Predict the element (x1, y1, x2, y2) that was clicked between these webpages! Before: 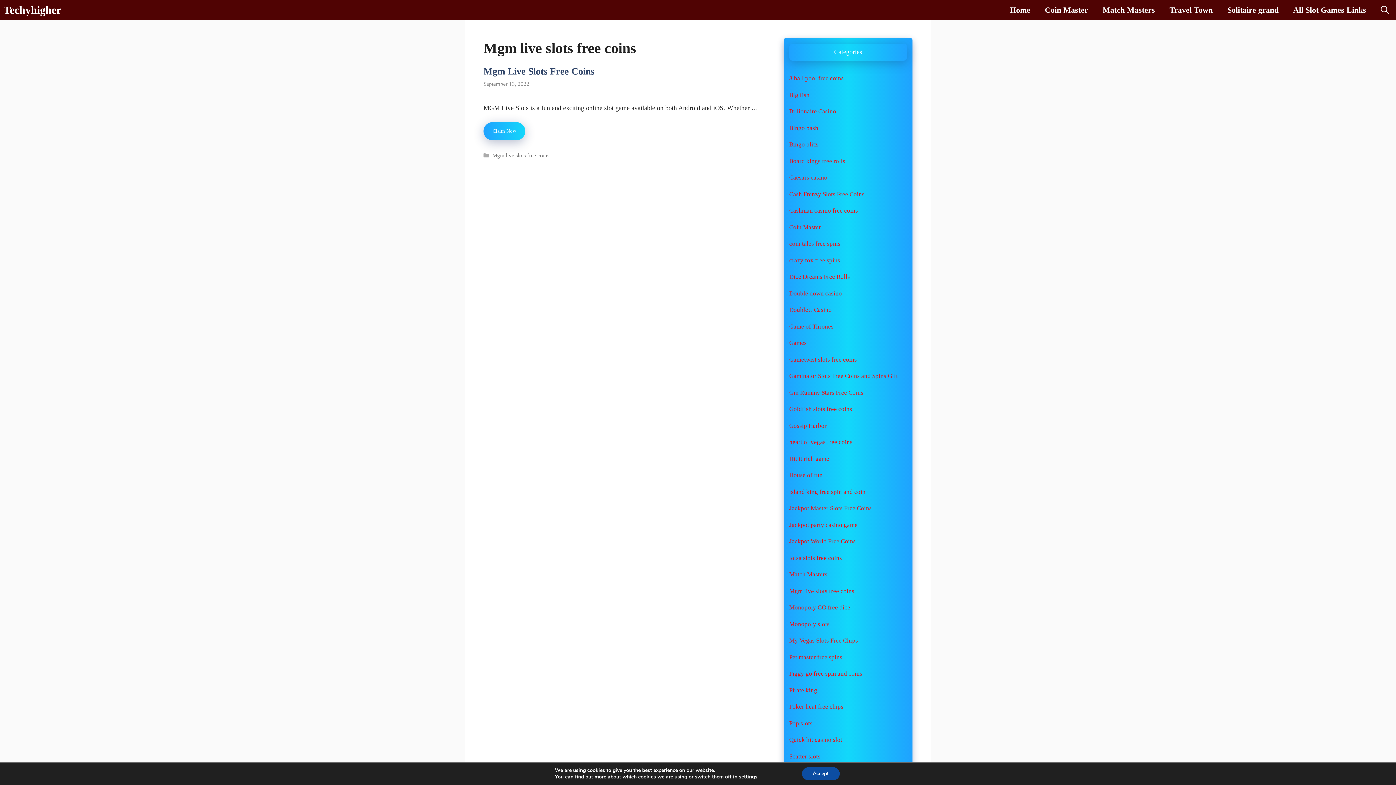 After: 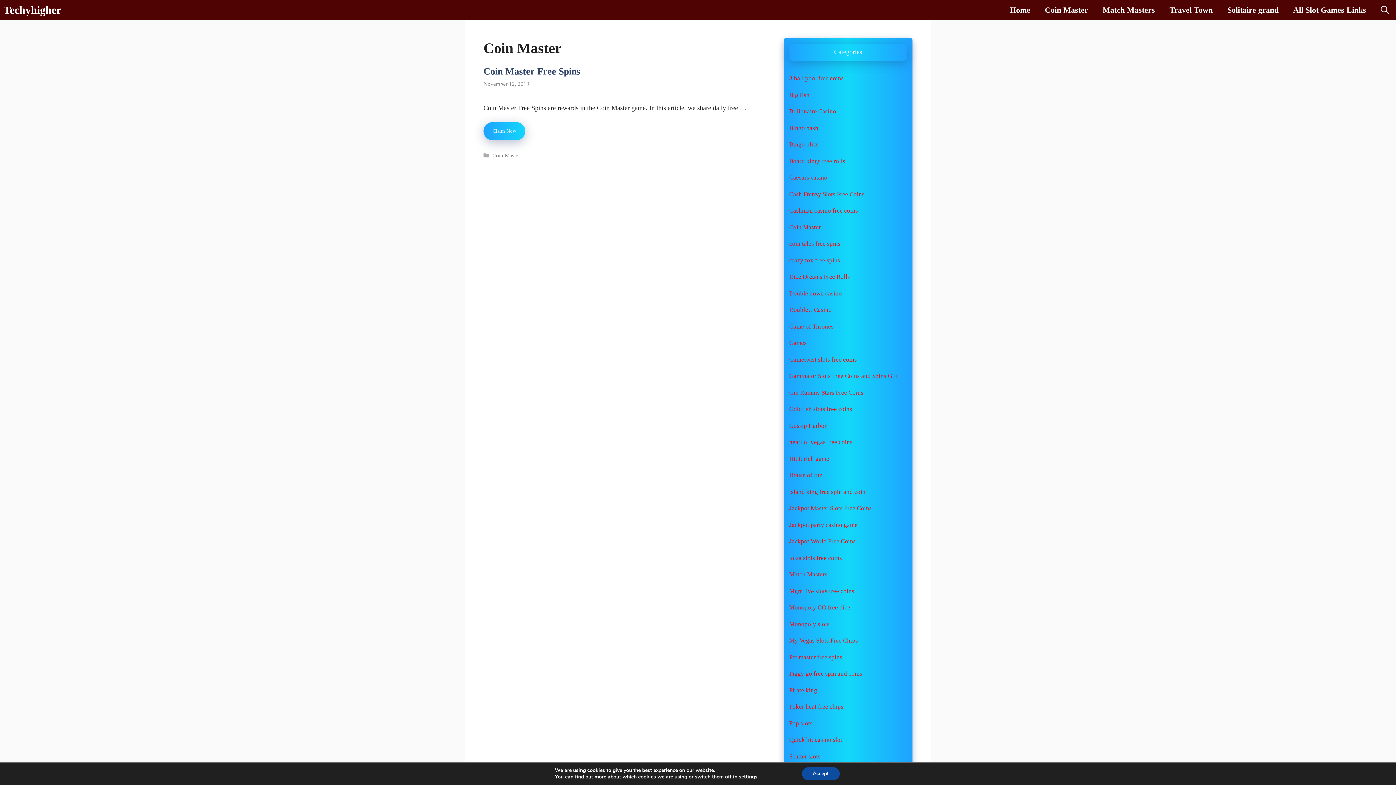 Action: bbox: (789, 223, 821, 230) label: Coin Master